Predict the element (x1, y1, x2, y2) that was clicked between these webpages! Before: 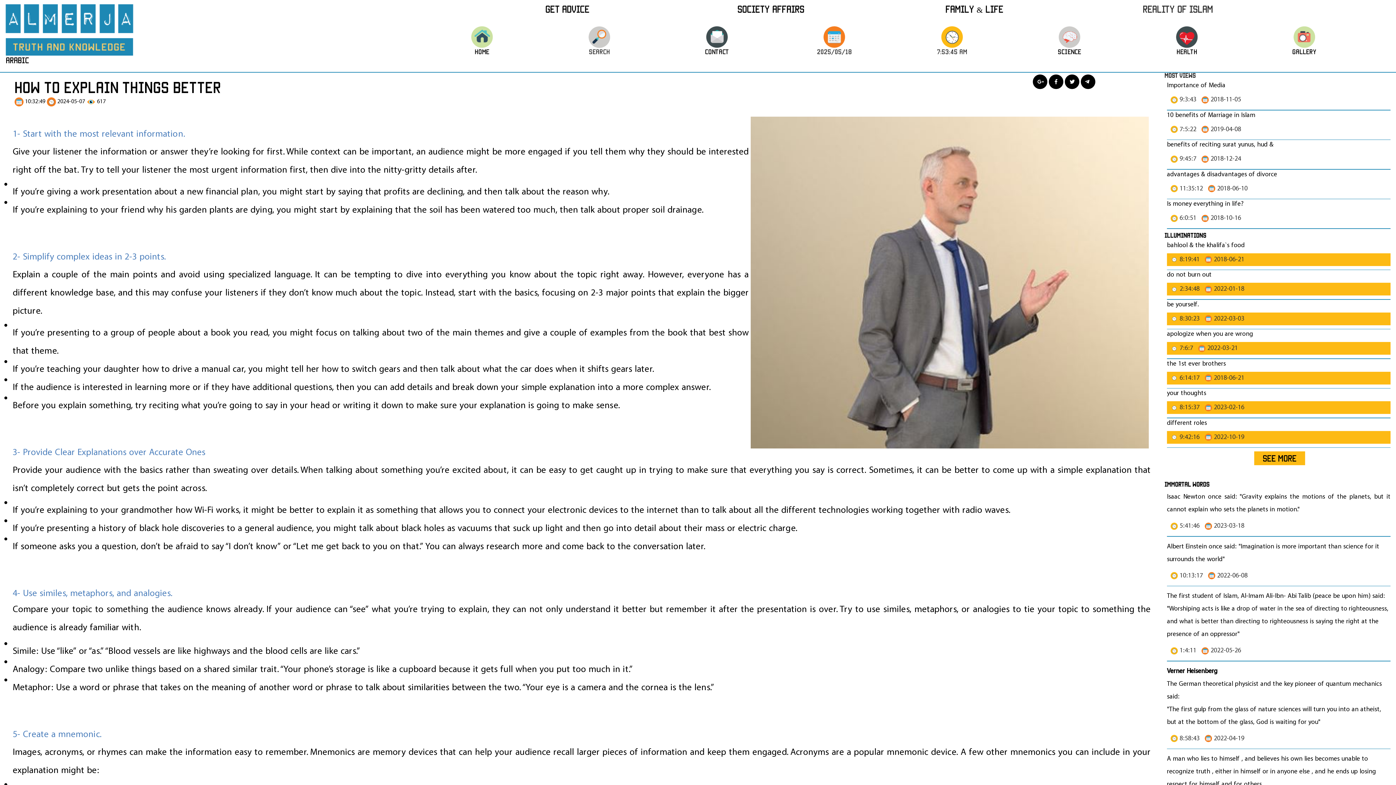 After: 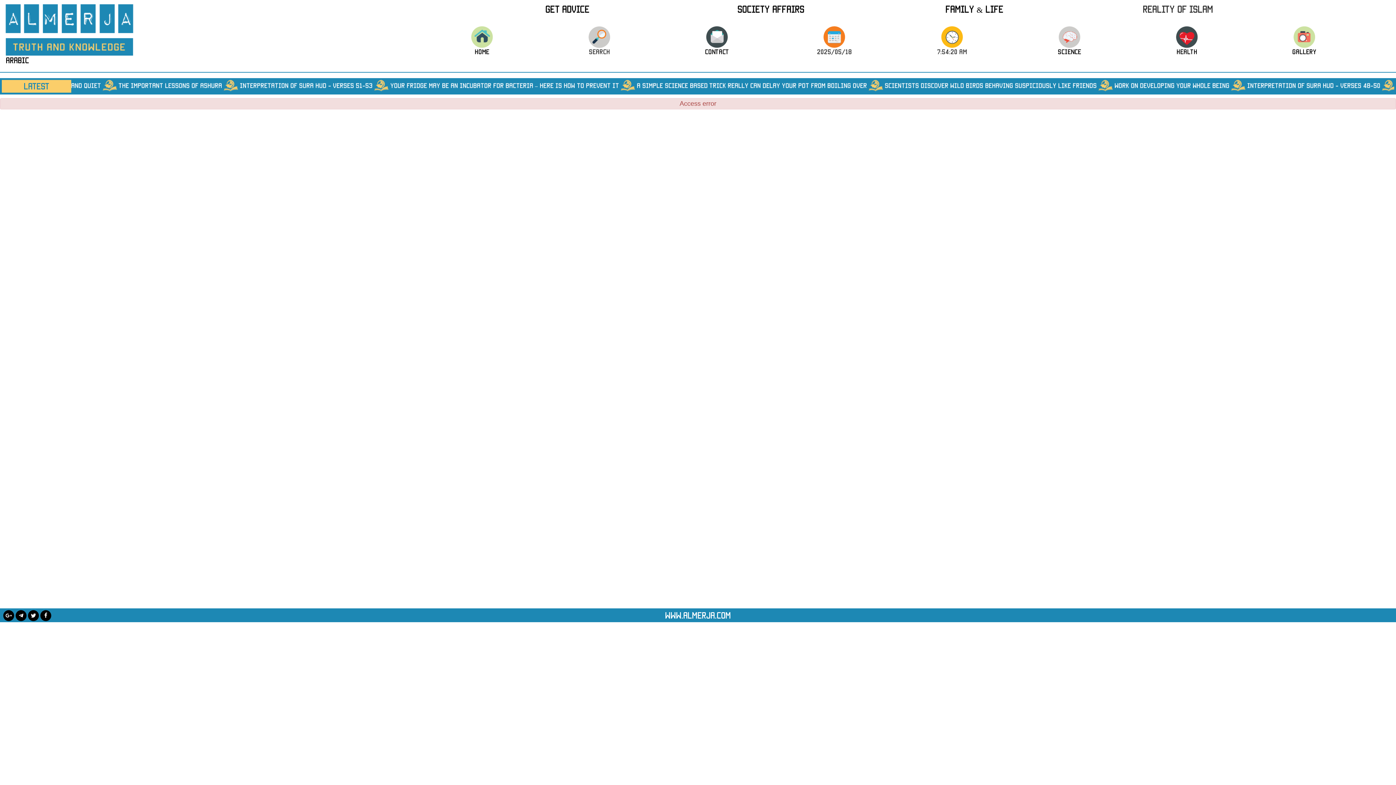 Action: label: SEE MORE bbox: (1263, 454, 1296, 462)